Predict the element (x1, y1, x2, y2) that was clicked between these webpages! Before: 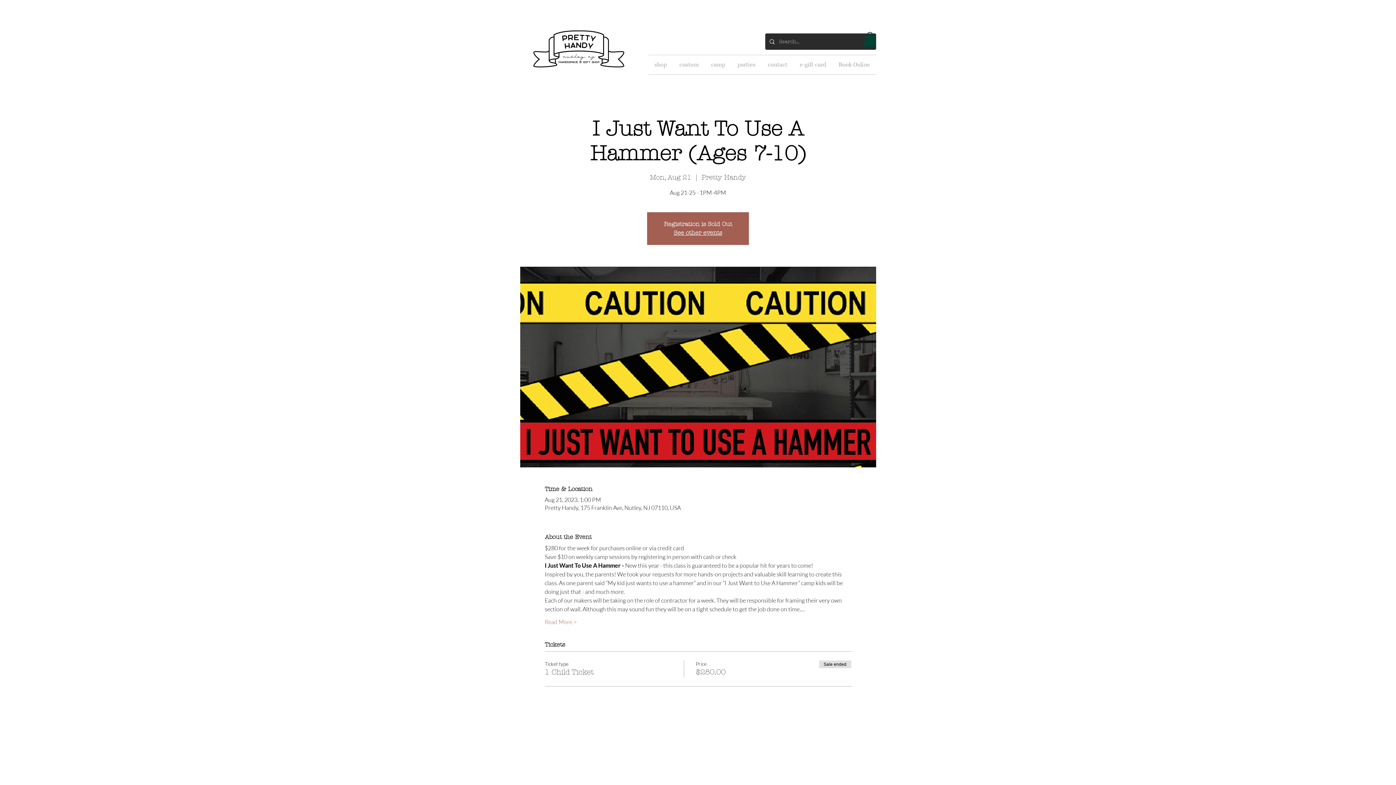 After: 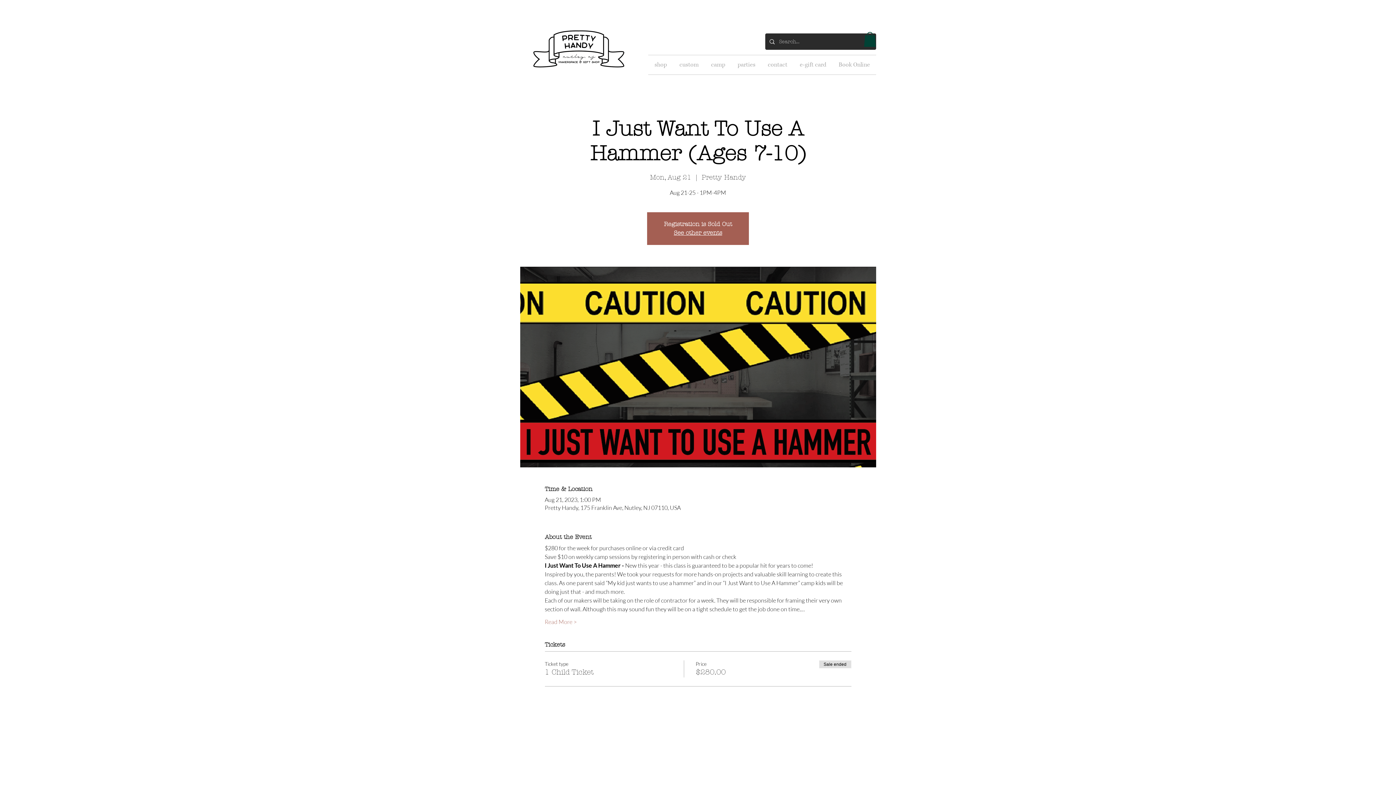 Action: bbox: (864, 32, 876, 46)